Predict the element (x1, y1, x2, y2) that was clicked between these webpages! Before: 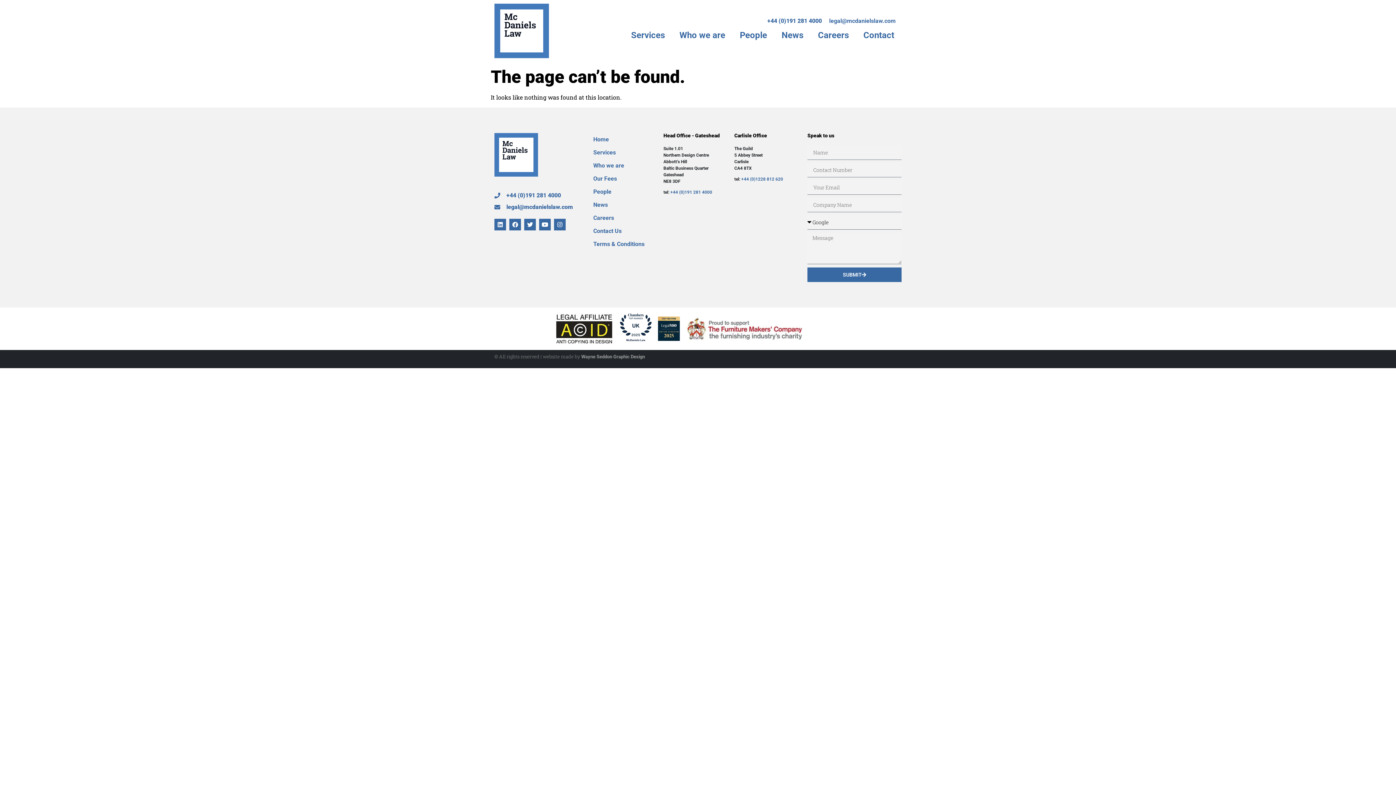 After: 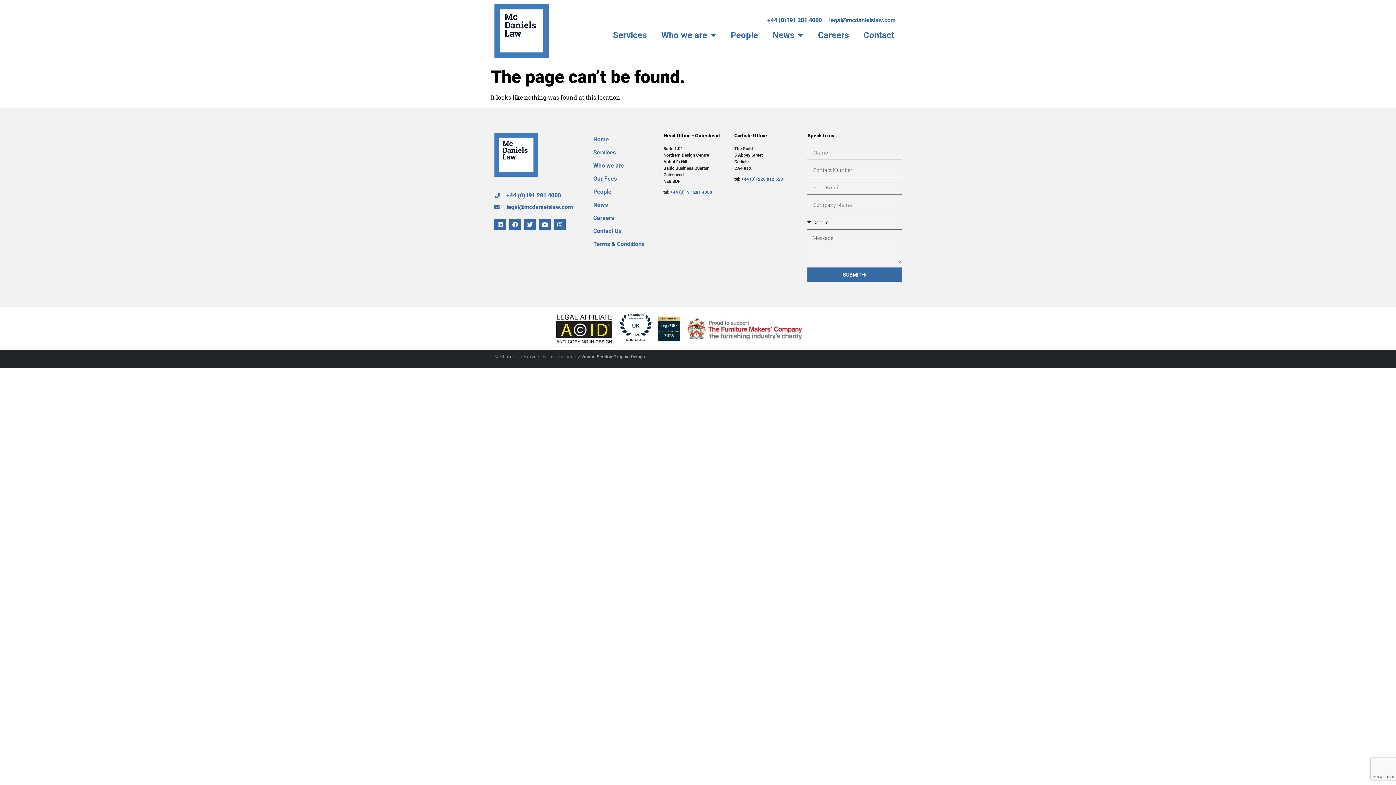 Action: bbox: (616, 312, 655, 345)